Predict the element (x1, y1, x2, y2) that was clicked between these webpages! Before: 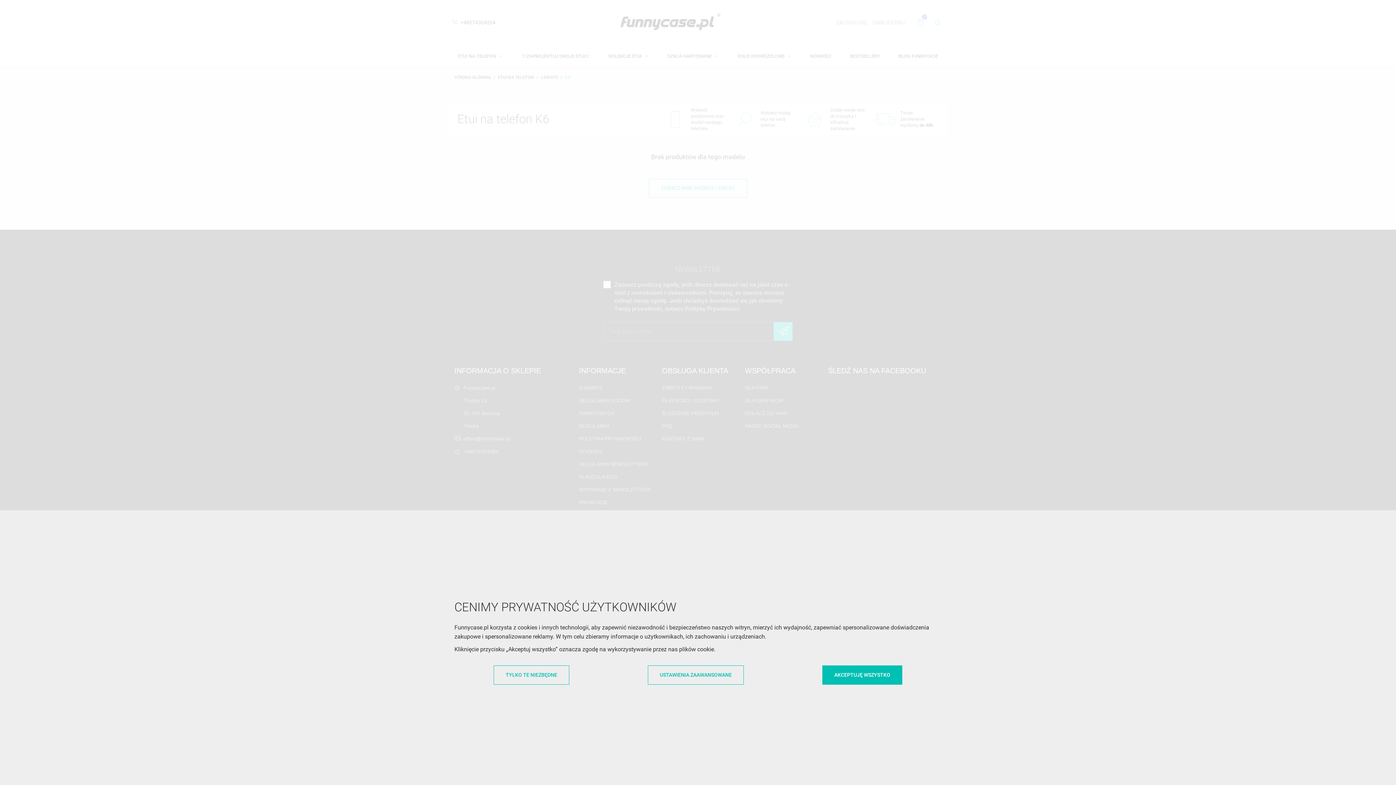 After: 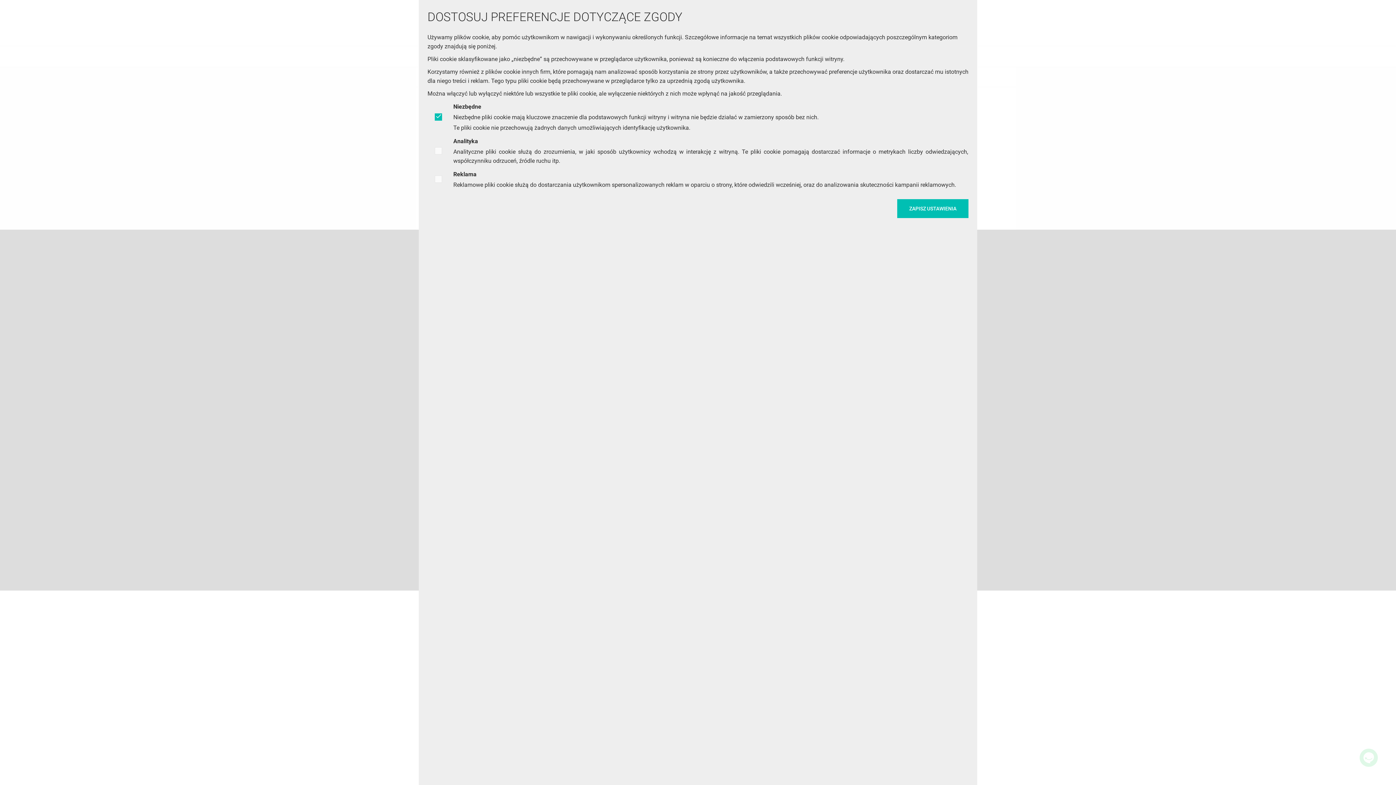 Action: label: USTAWIENIA ZAAWANSOWANE bbox: (647, 665, 744, 684)